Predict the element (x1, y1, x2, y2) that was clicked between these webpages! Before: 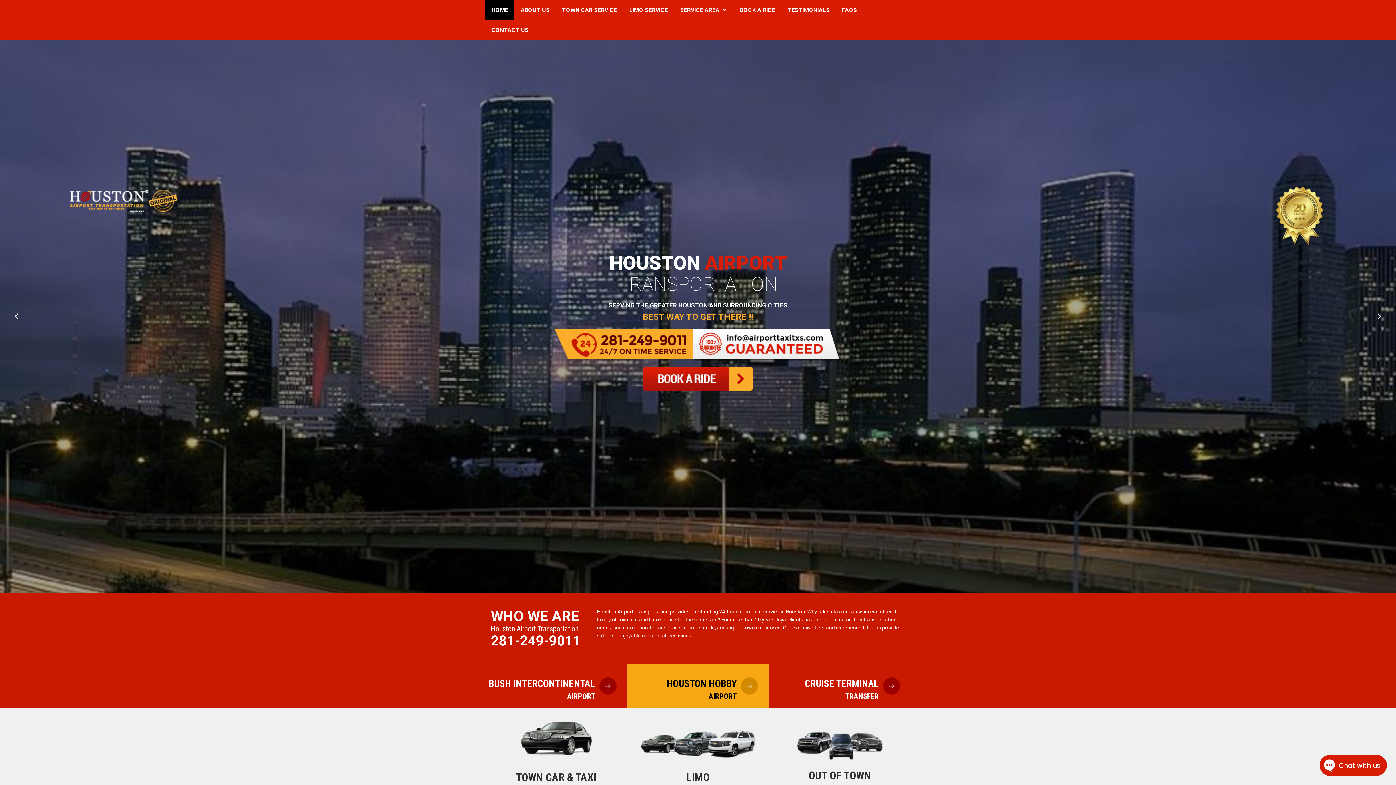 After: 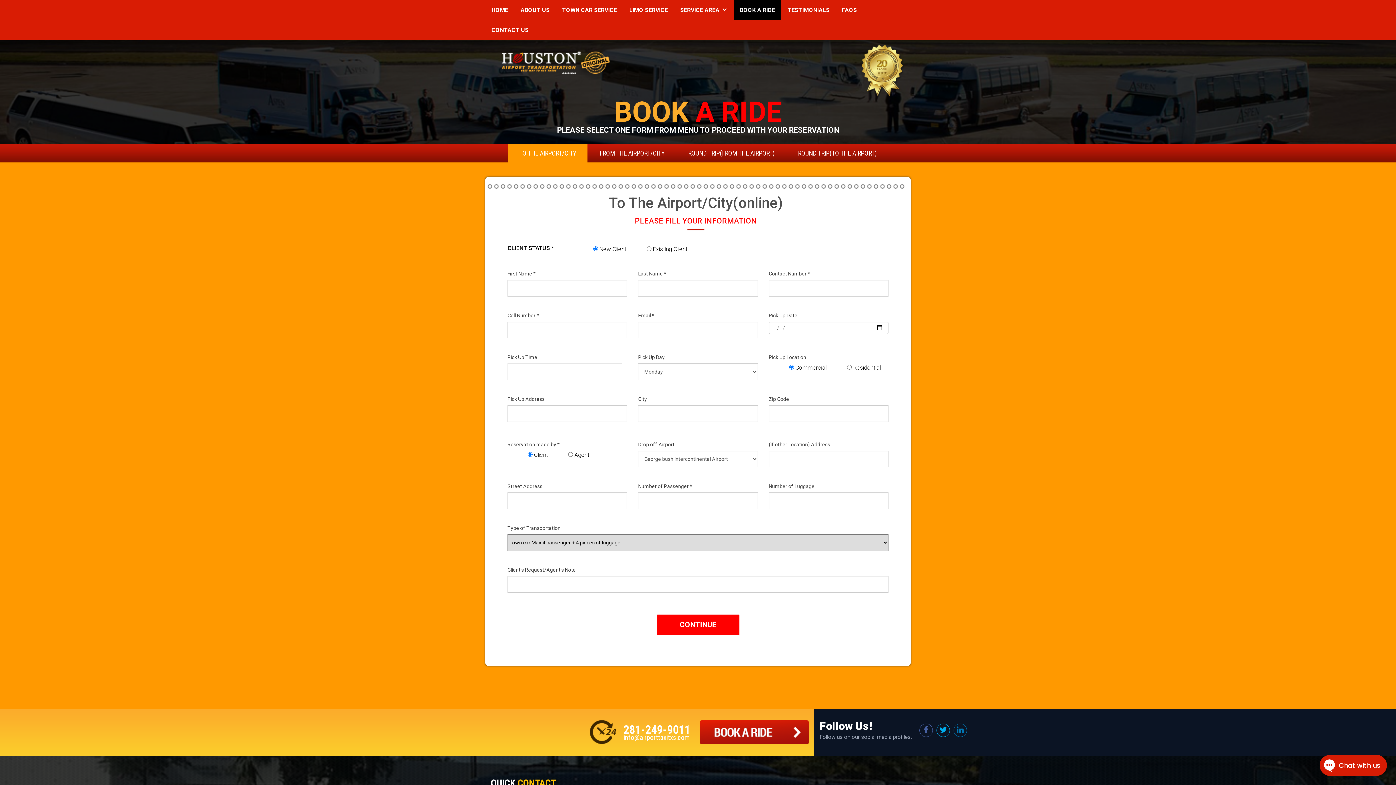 Action: bbox: (627, 664, 769, 708) label: HOUSTON HOBBY
AIRPORT
BOOK A RIDE 